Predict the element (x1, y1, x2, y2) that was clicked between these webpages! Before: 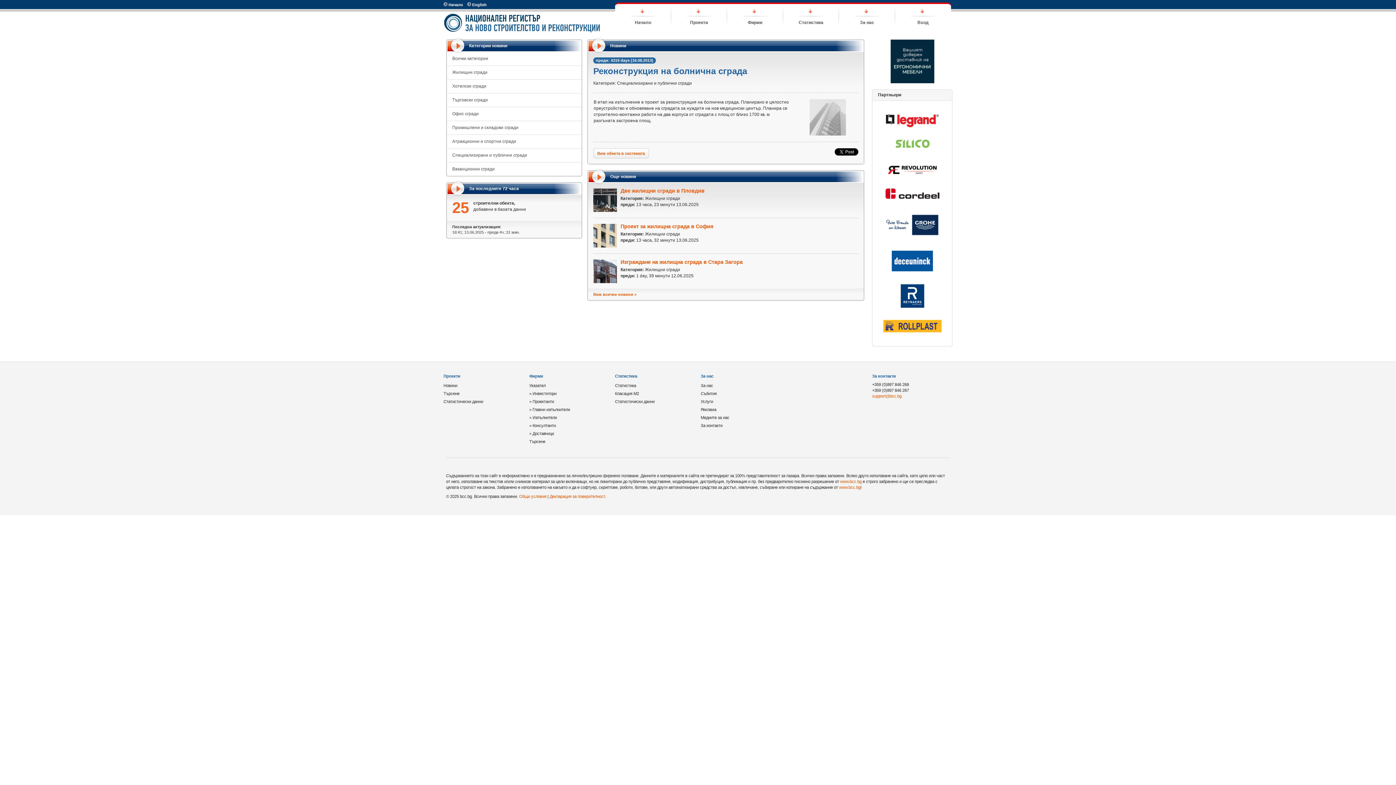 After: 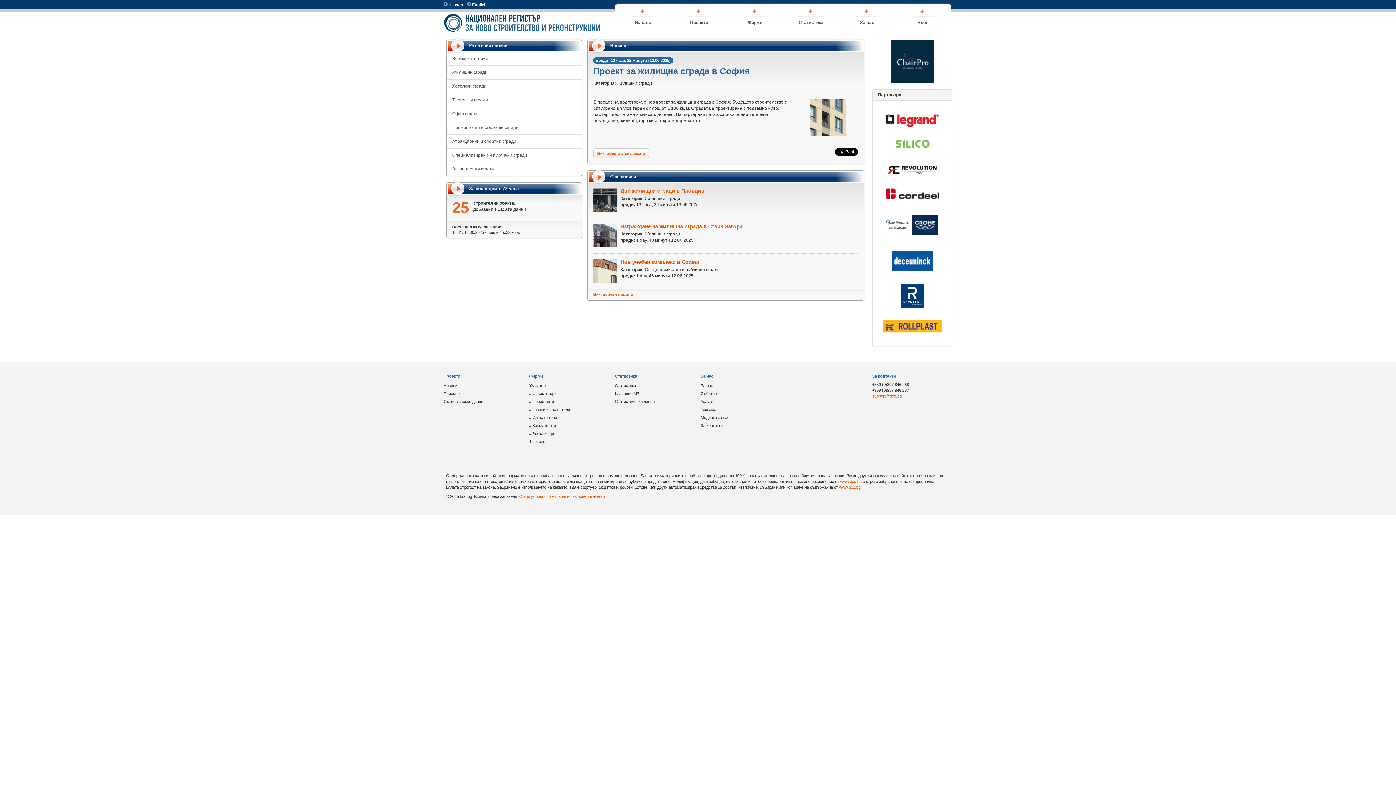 Action: bbox: (620, 223, 713, 229) label: Проект за жилищна сграда в София